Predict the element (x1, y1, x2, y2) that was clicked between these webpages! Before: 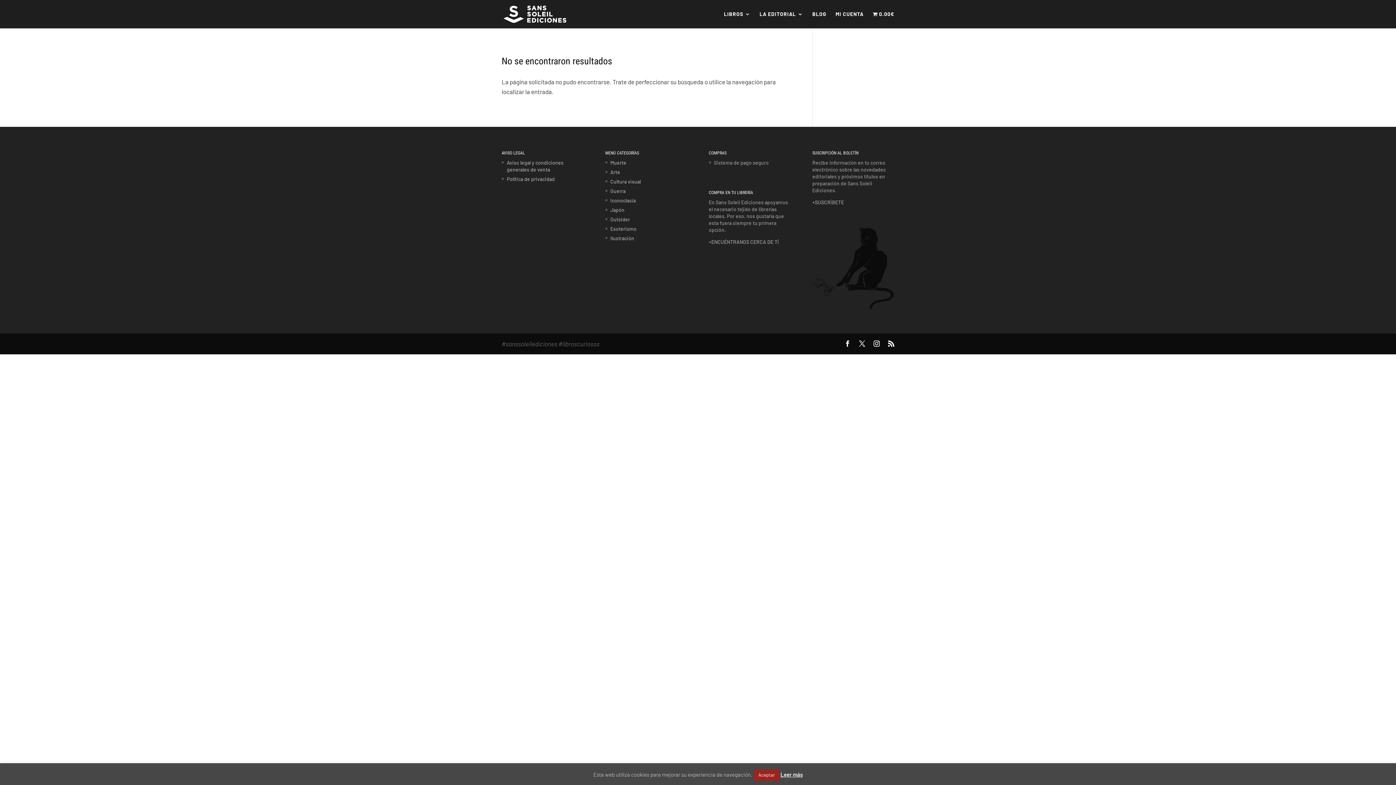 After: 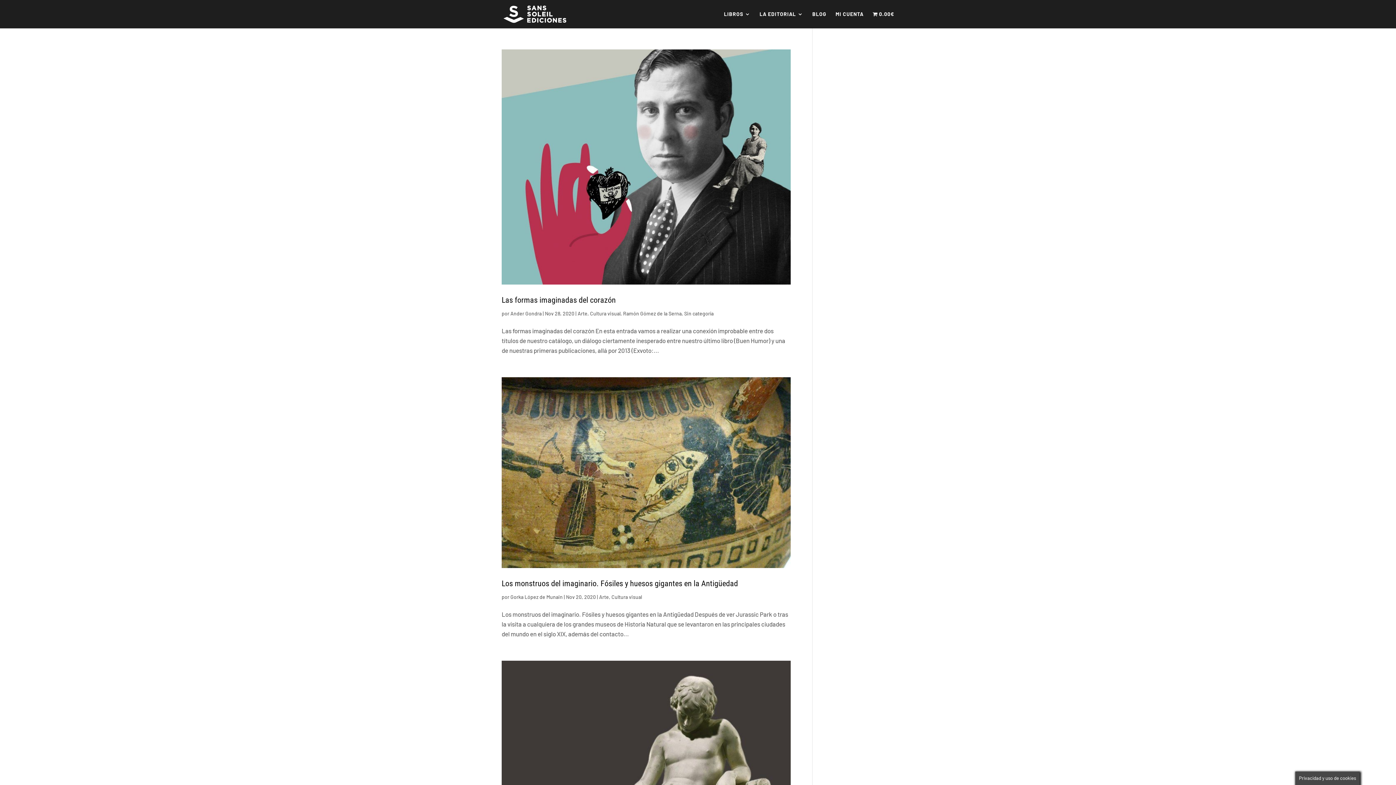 Action: bbox: (610, 178, 641, 184) label: Cultura visual